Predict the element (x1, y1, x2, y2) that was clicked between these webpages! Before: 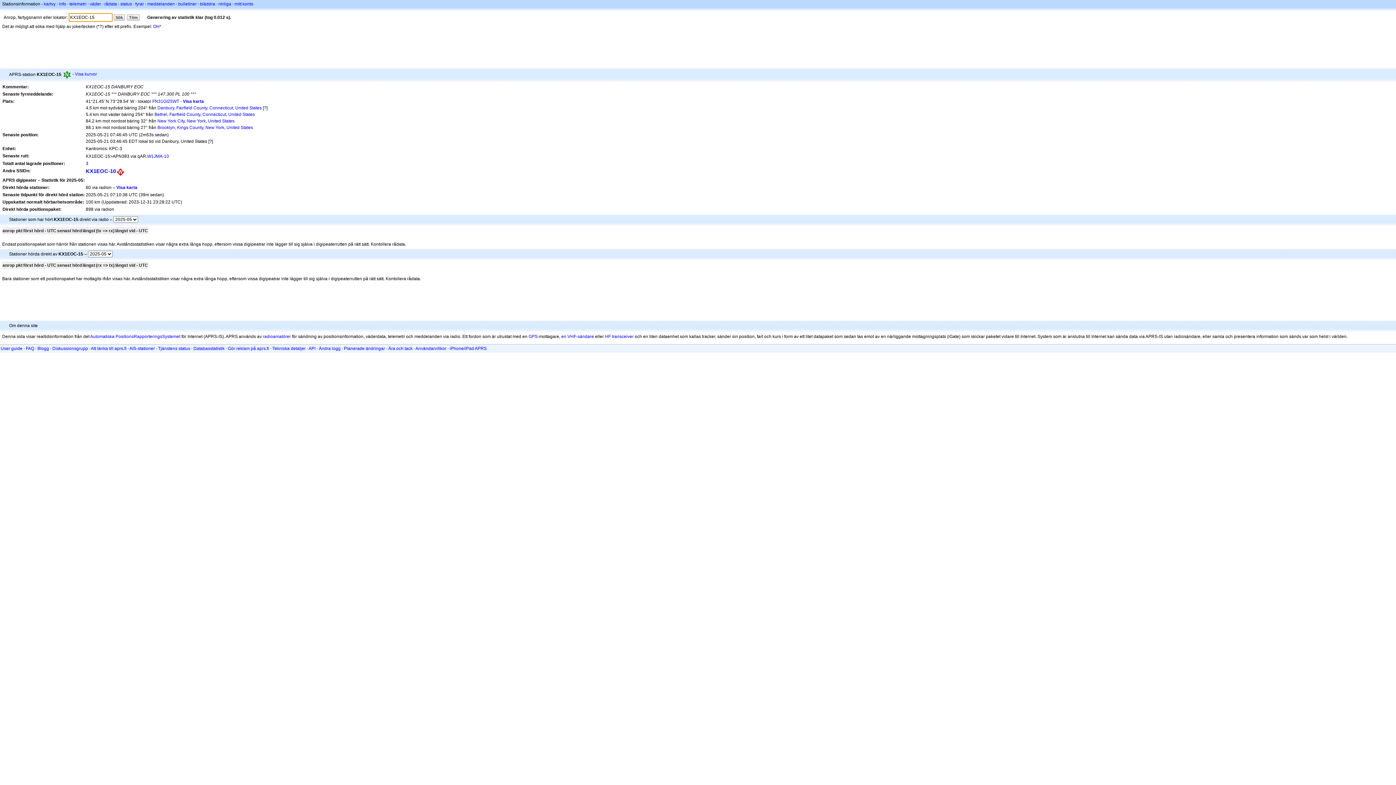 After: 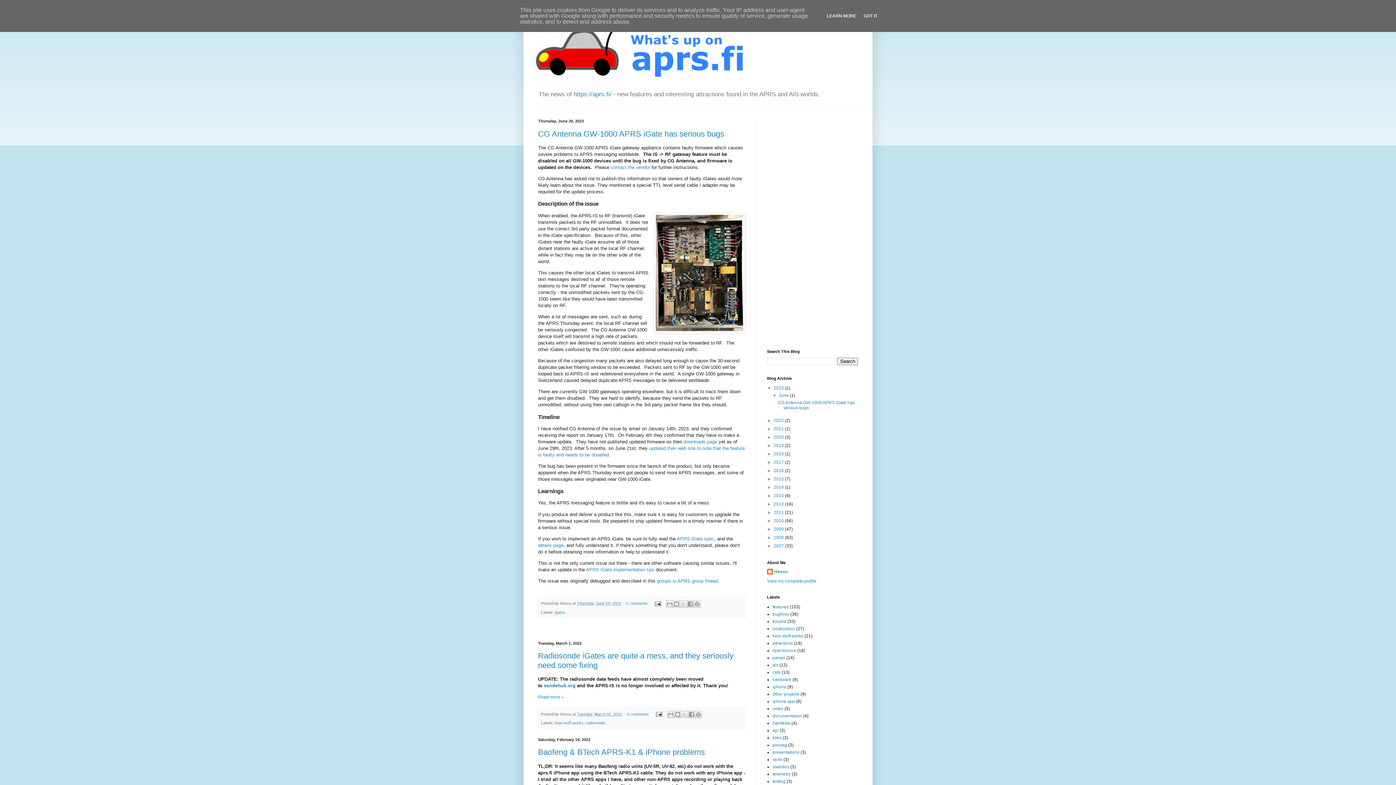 Action: label: Blogg bbox: (37, 346, 49, 351)